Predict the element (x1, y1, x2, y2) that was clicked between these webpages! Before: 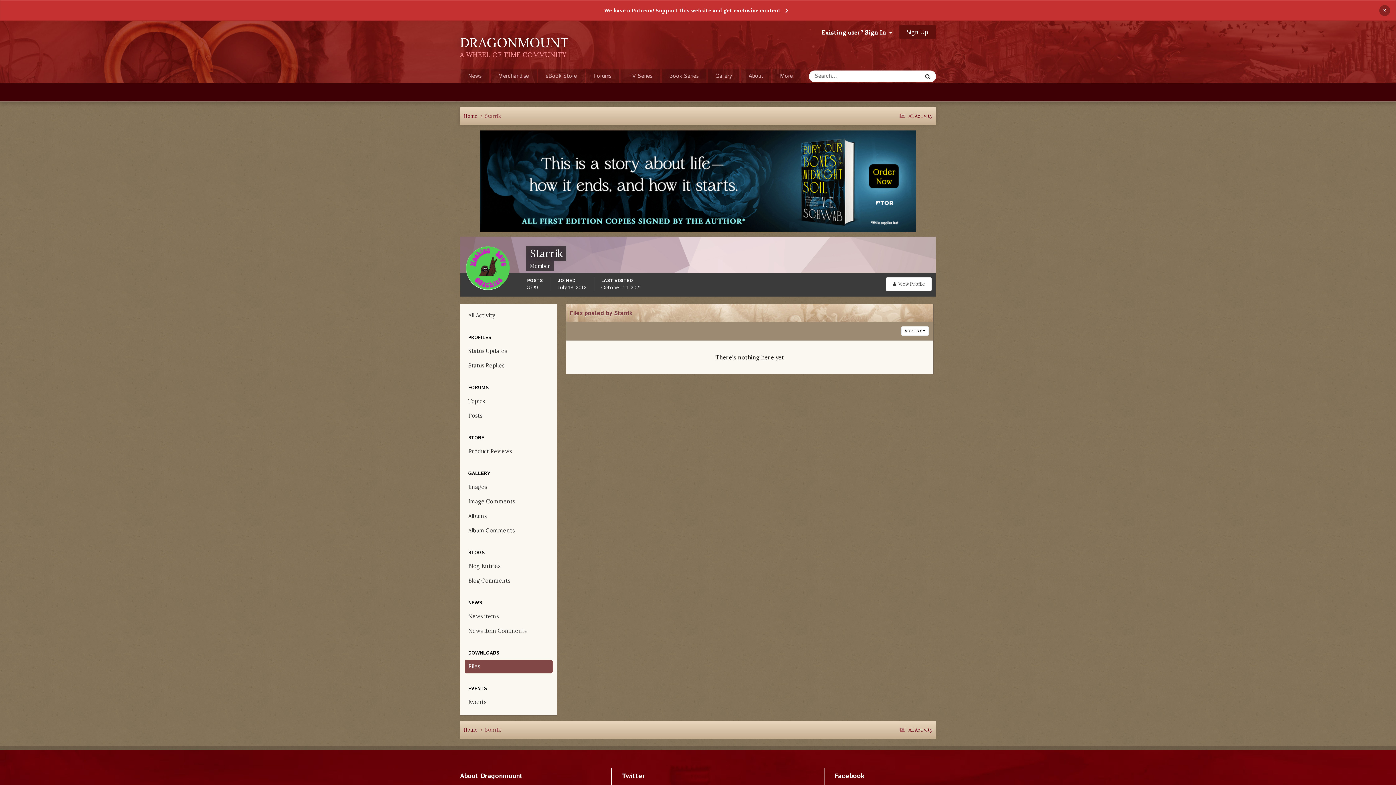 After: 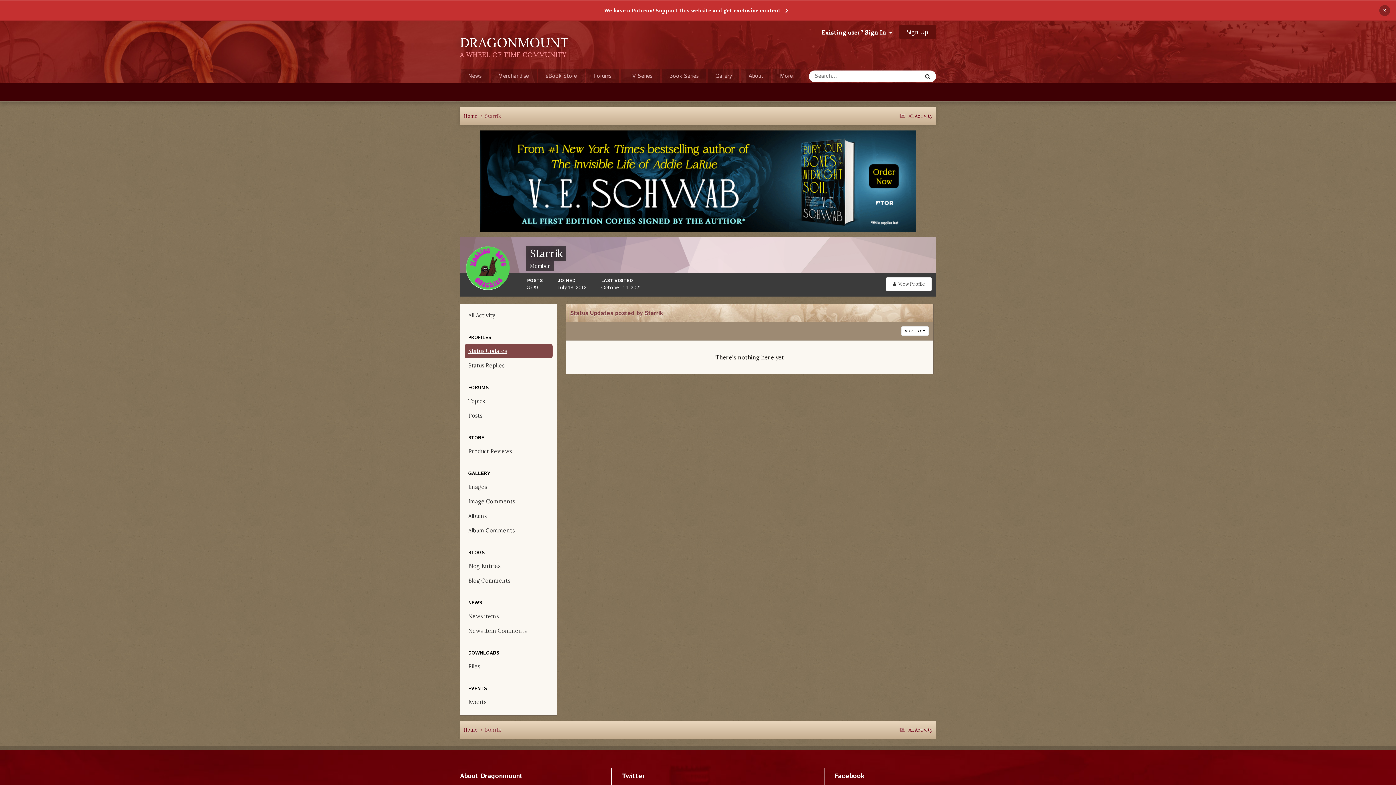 Action: label: Status Updates bbox: (464, 344, 552, 358)